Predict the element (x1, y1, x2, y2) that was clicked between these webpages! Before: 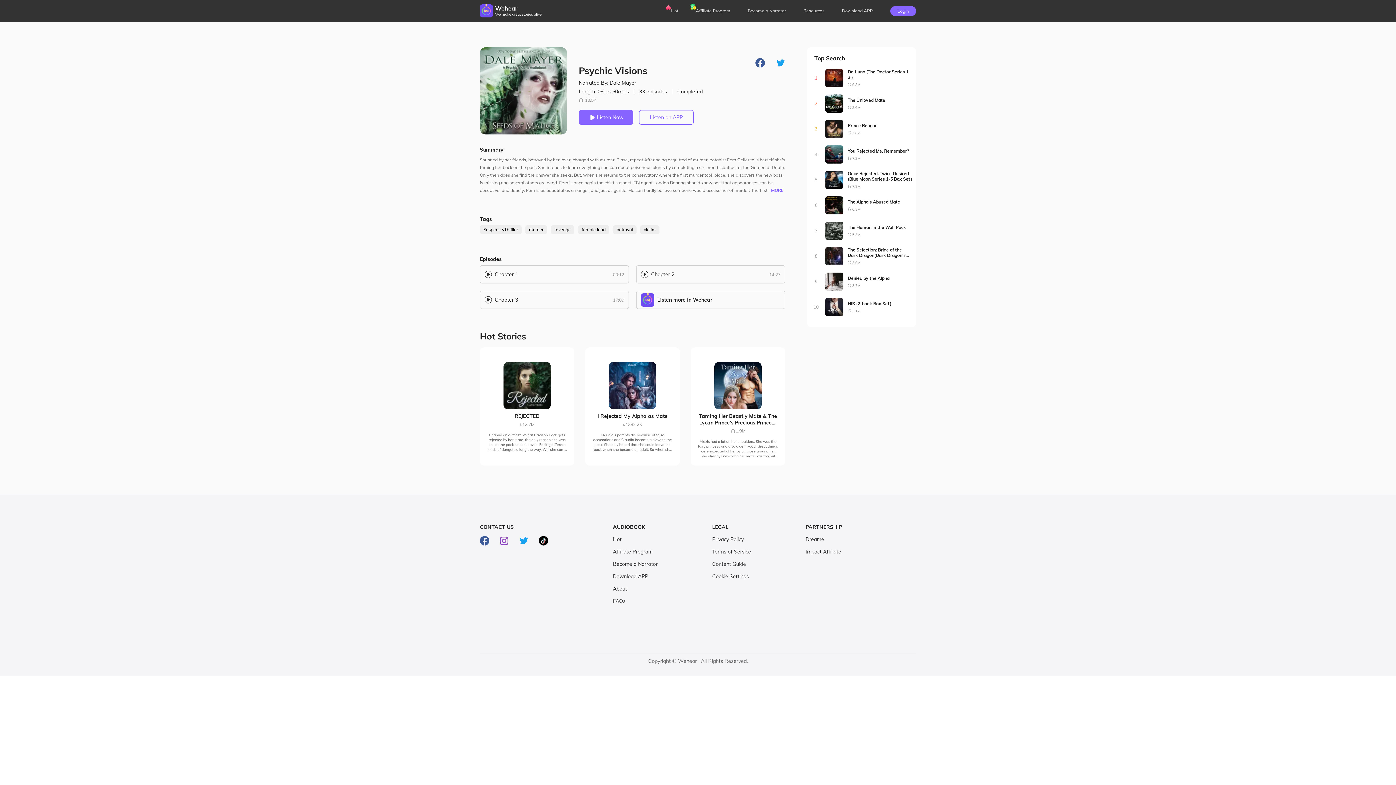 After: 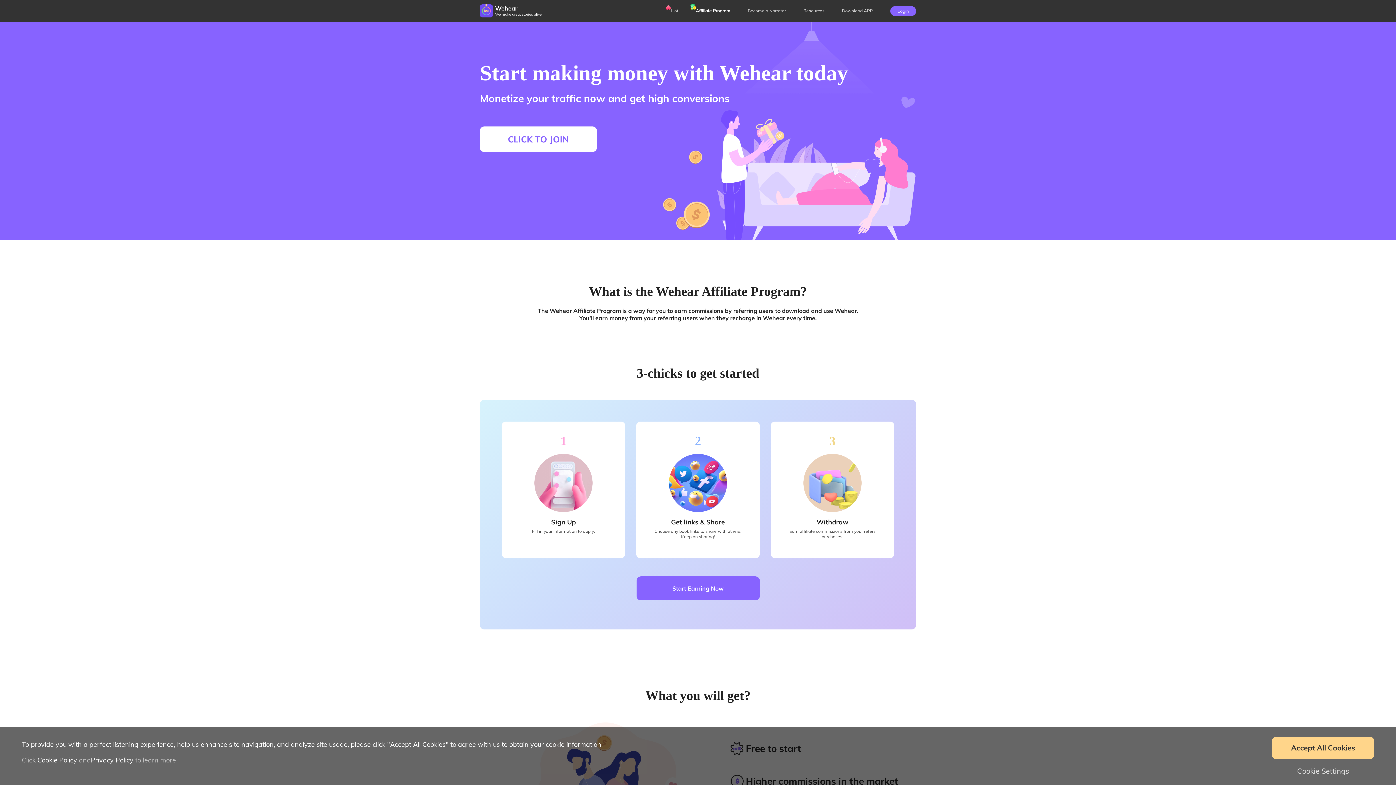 Action: bbox: (696, 0, 730, 21) label: Affiliate Program